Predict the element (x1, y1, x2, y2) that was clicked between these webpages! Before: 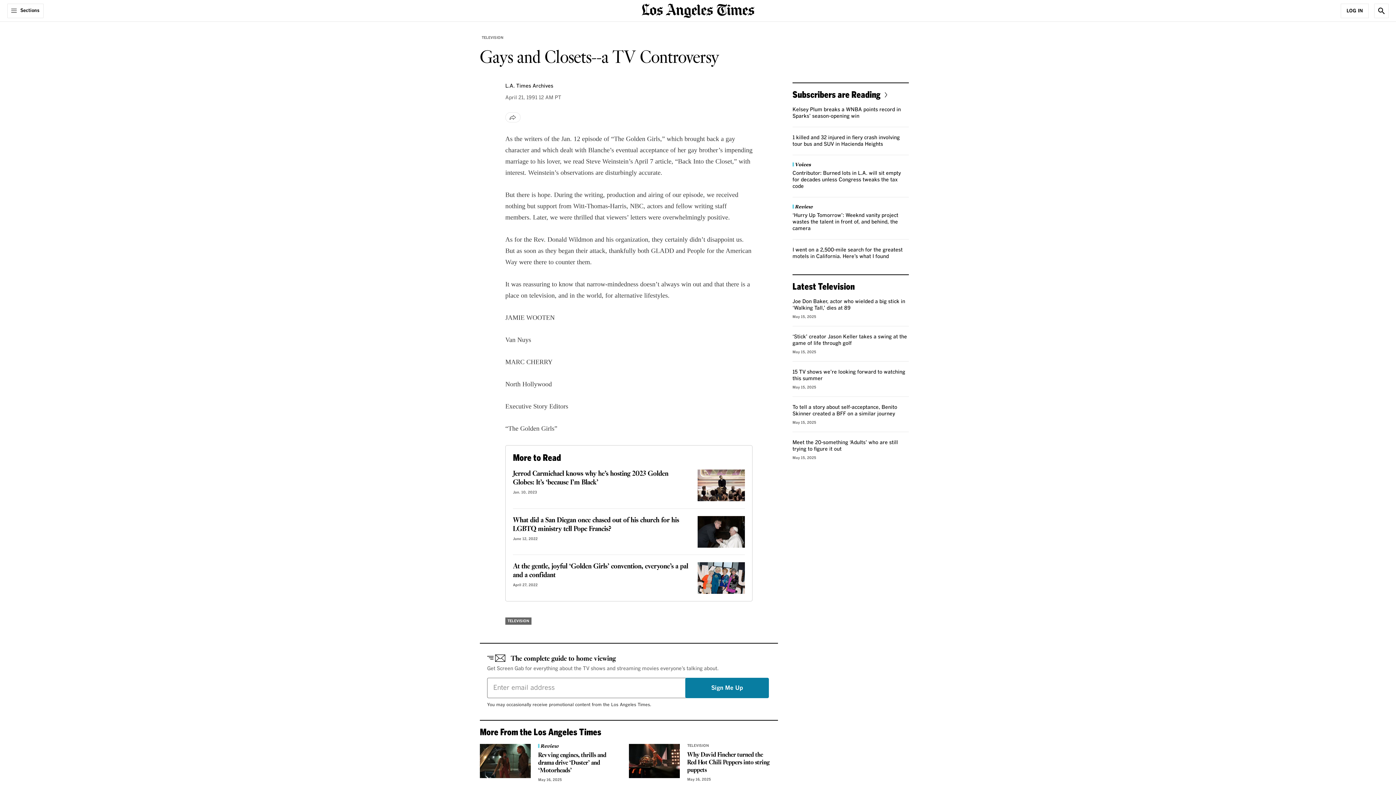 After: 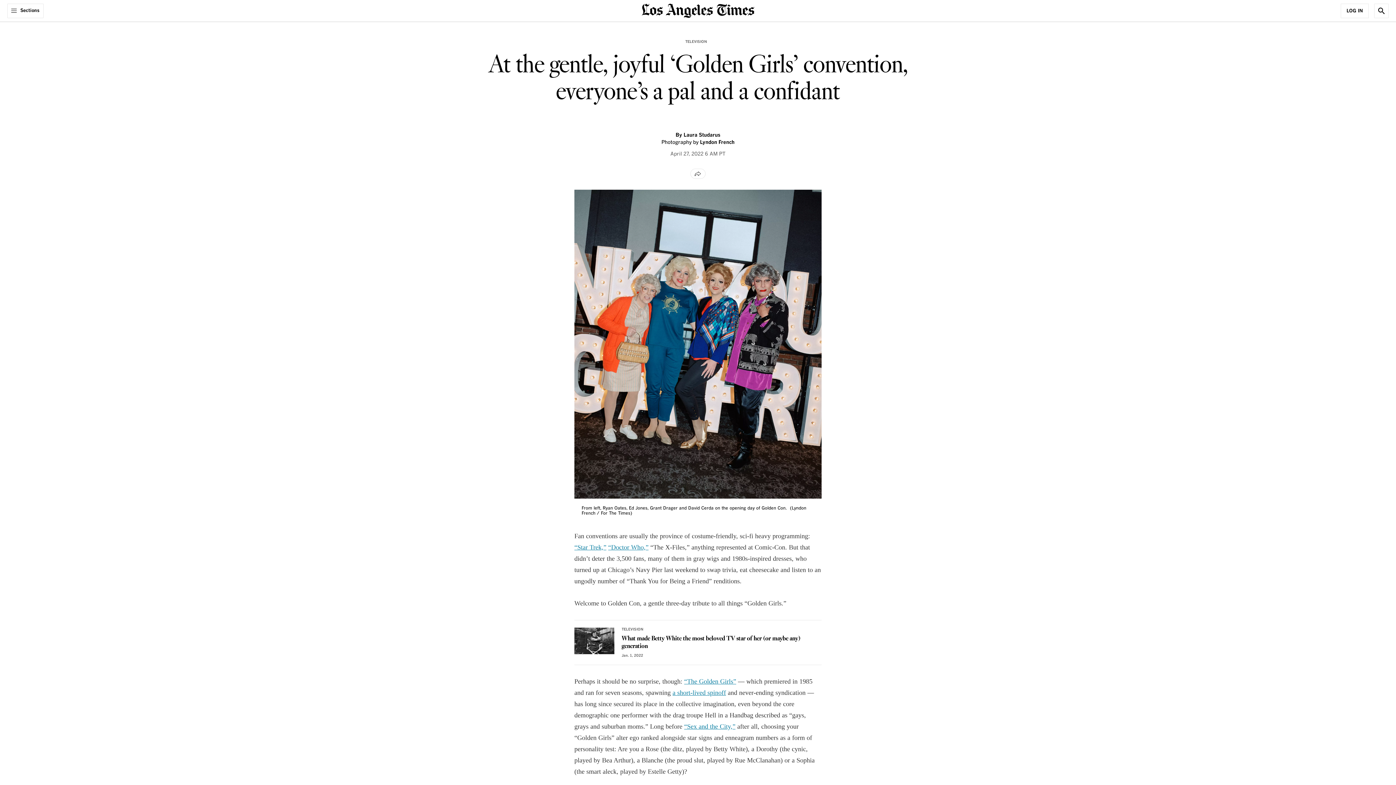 Action: bbox: (513, 561, 688, 580) label: At the gentle, joyful ‘Golden Girls’ convention, everyone’s a pal and a confidant